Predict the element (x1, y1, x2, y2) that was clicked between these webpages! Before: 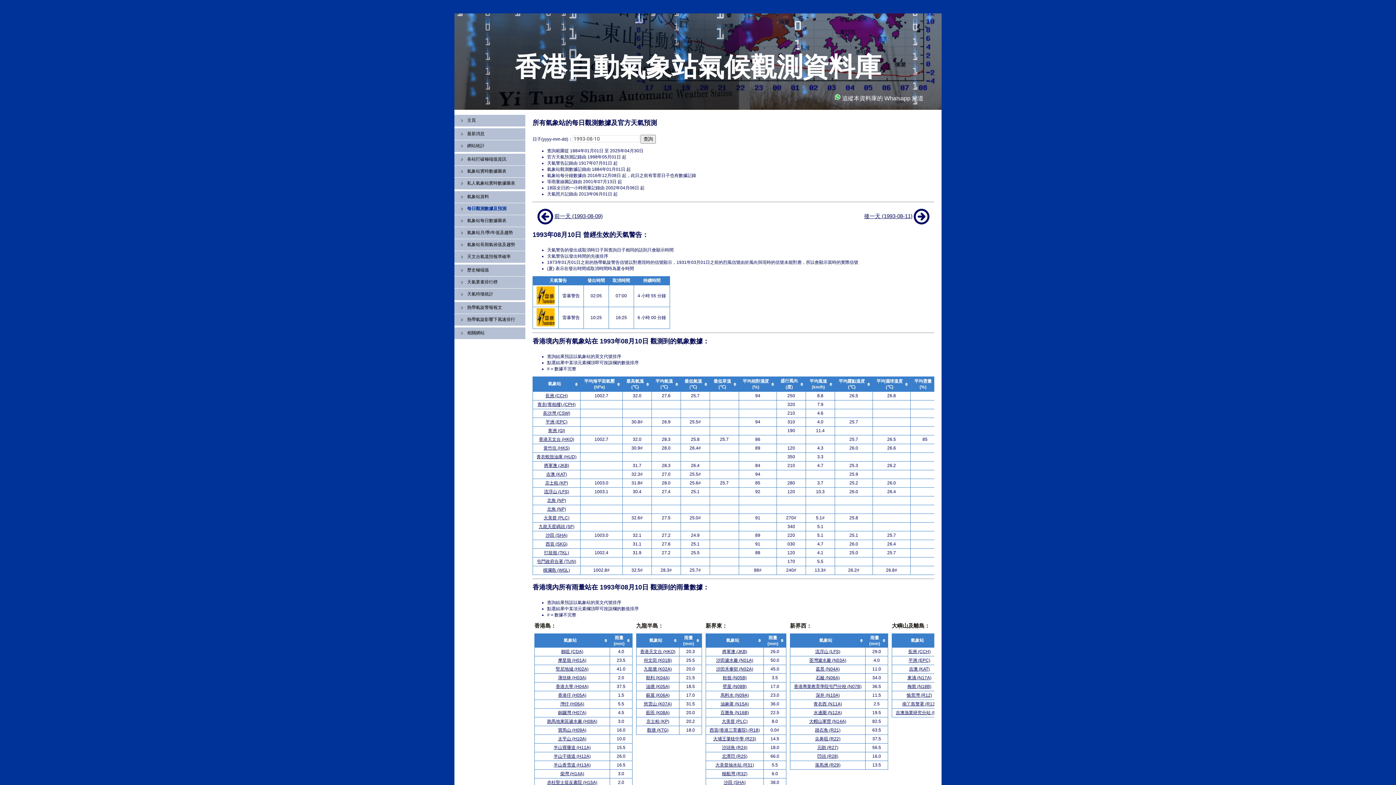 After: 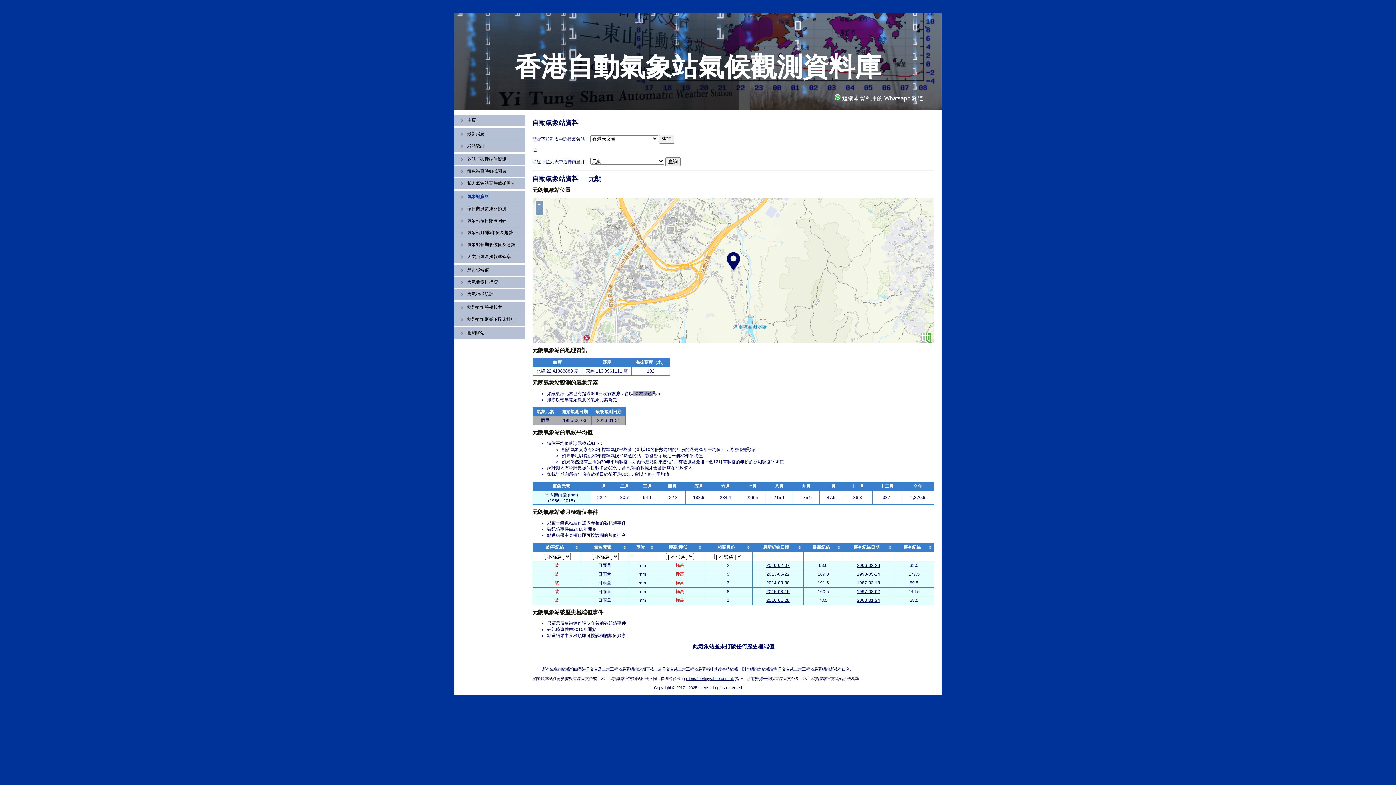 Action: label: 元朗 (R27) bbox: (817, 745, 838, 750)